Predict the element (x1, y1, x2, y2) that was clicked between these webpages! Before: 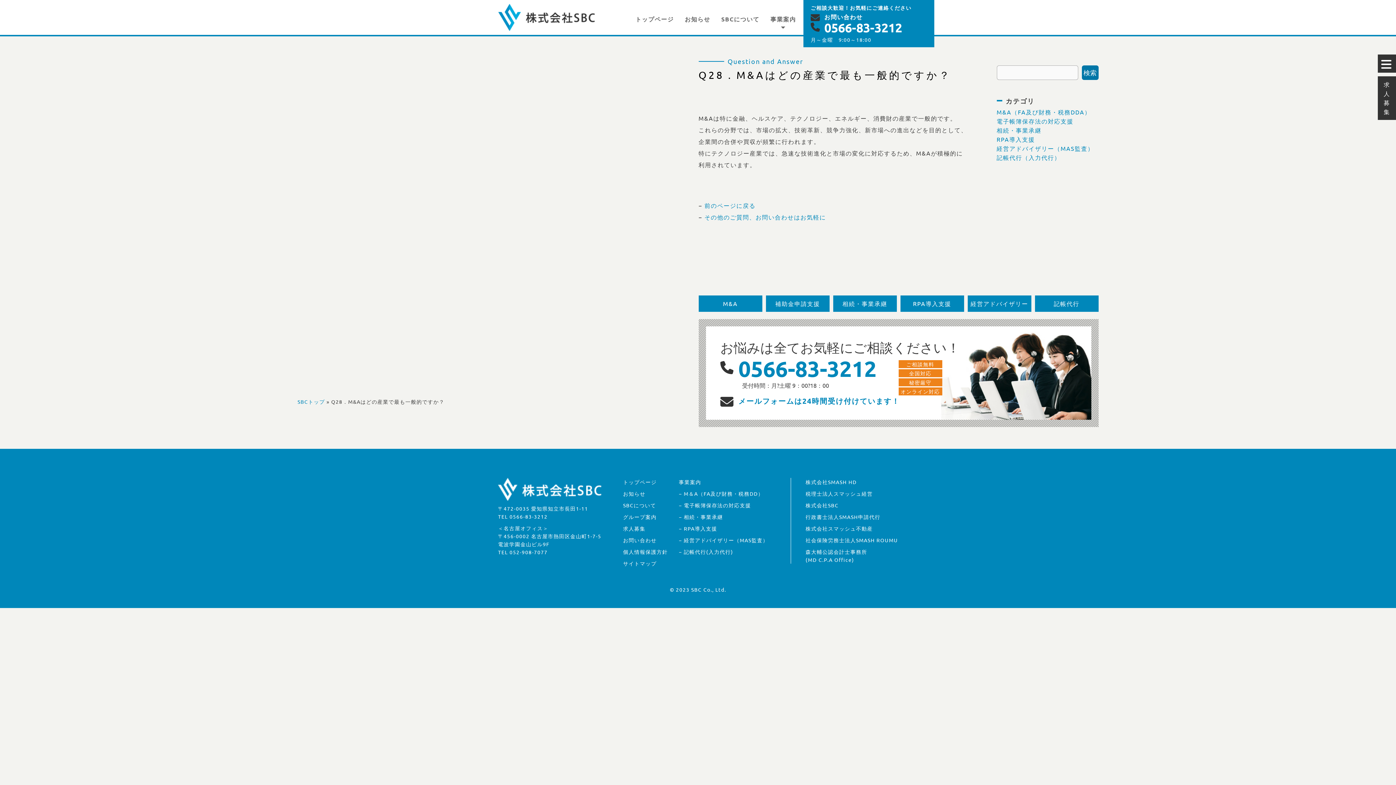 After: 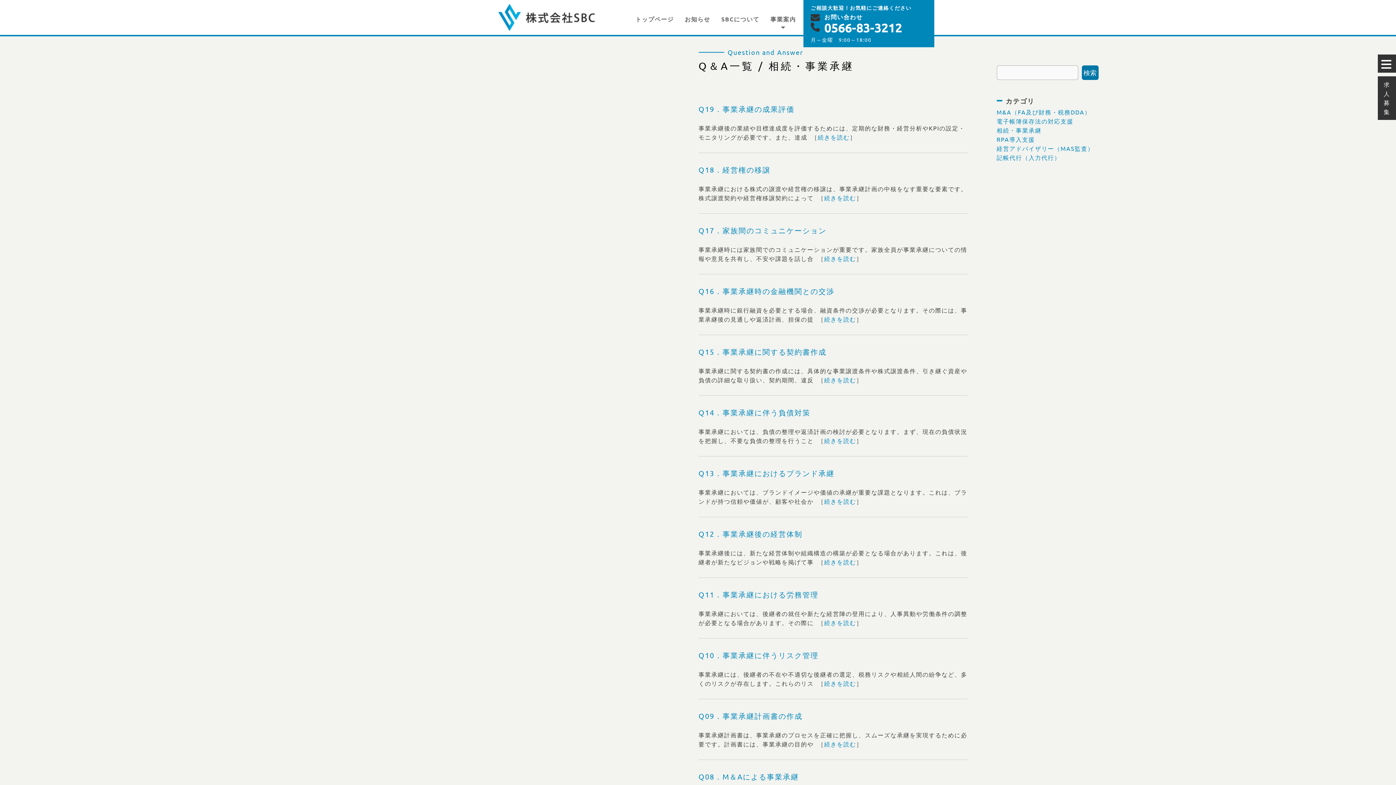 Action: label: 相続・事業承継 bbox: (996, 126, 1041, 133)